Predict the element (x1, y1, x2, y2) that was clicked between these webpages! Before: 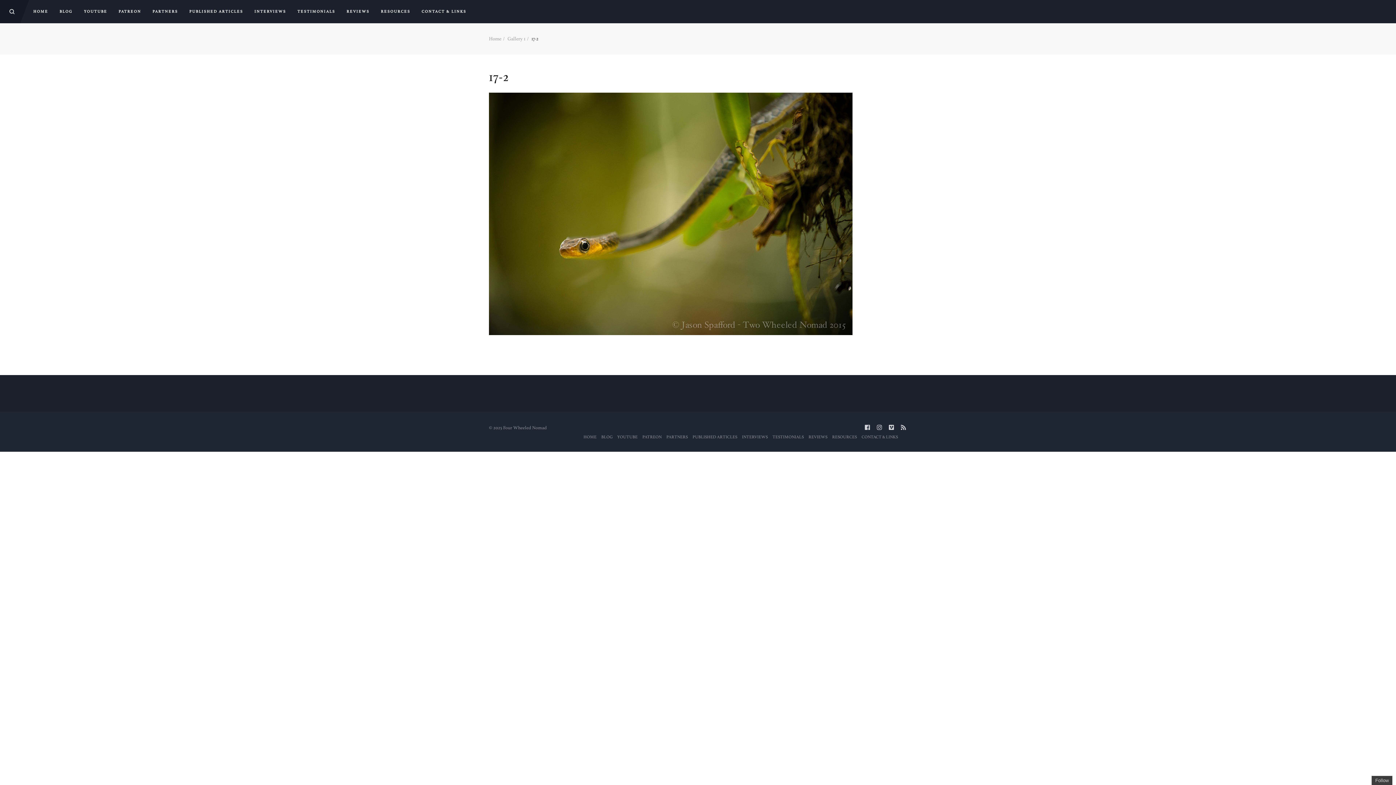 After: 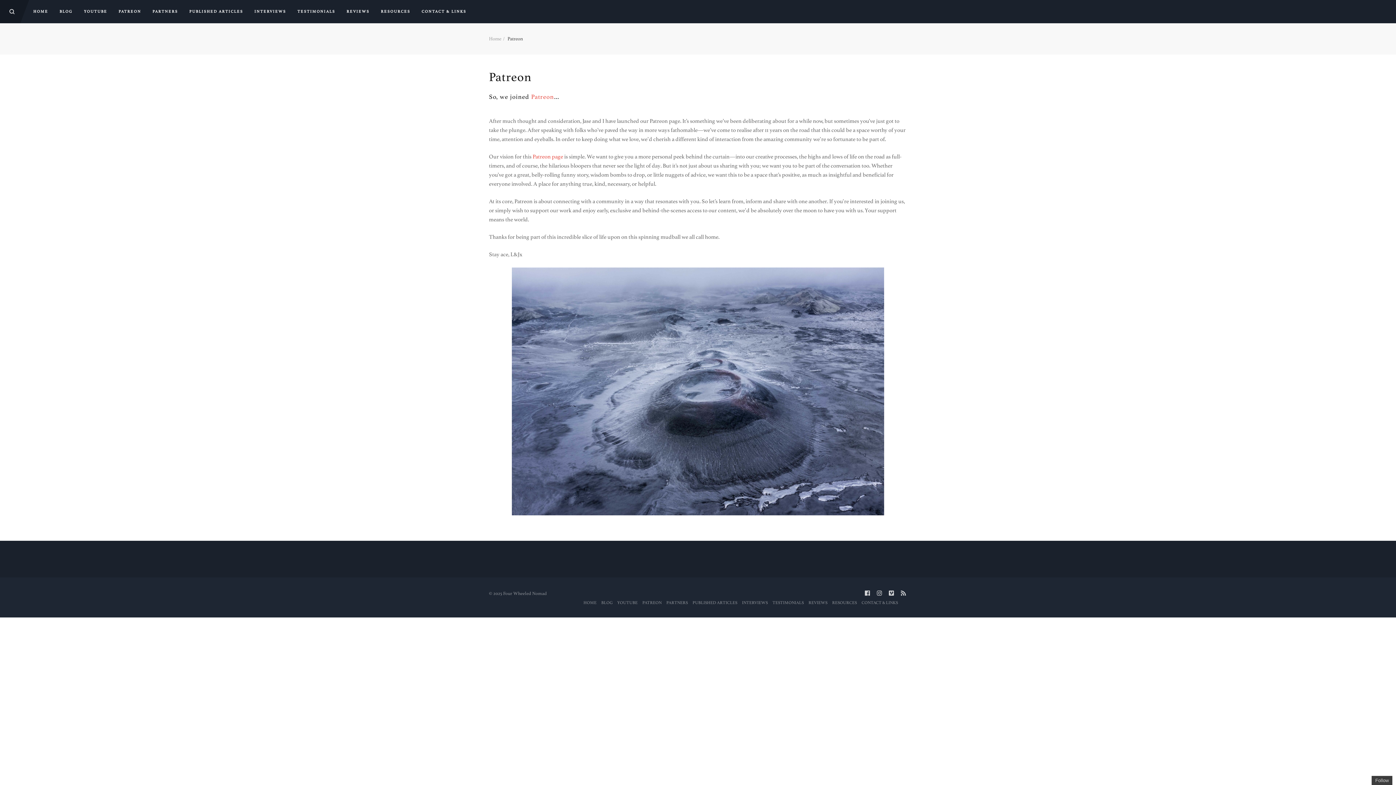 Action: label: PATREON bbox: (112, 0, 146, 23)